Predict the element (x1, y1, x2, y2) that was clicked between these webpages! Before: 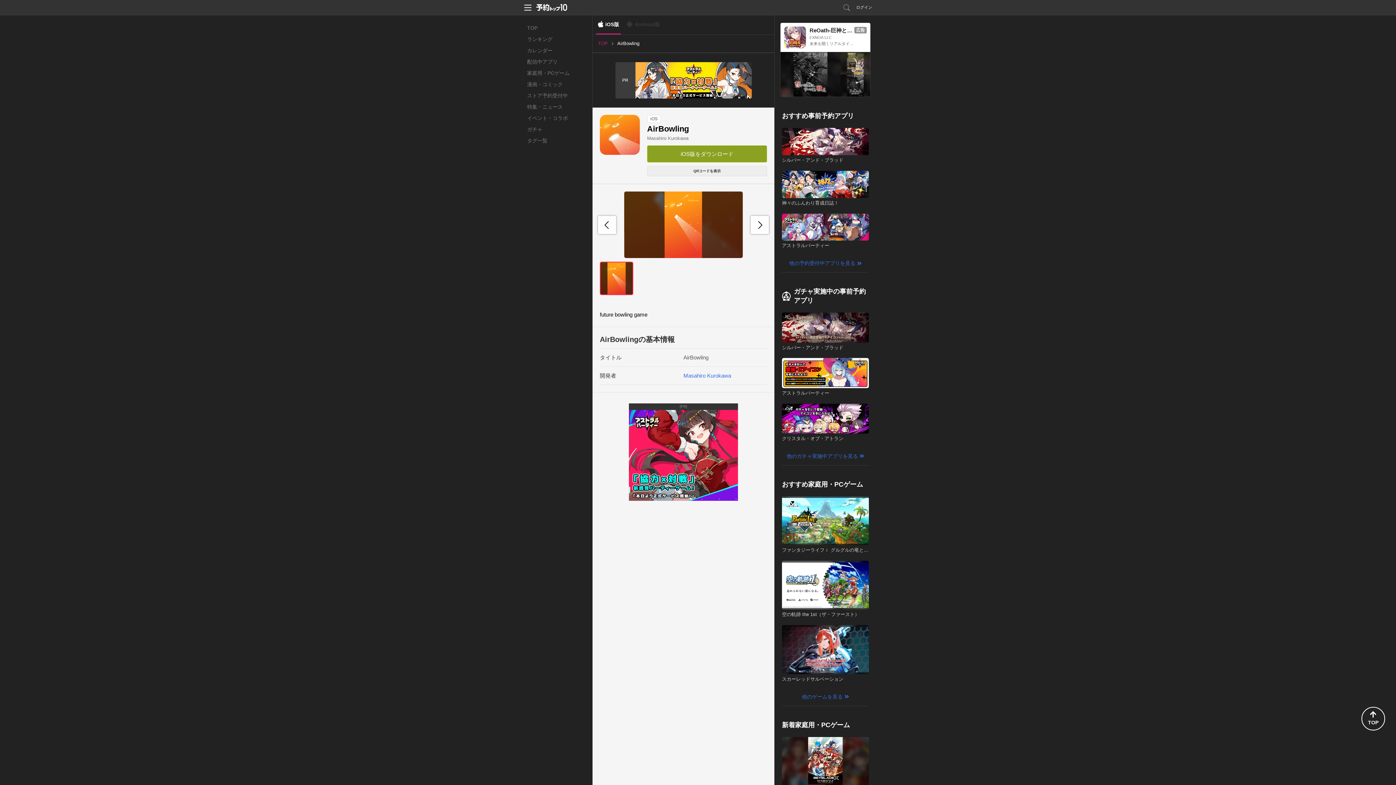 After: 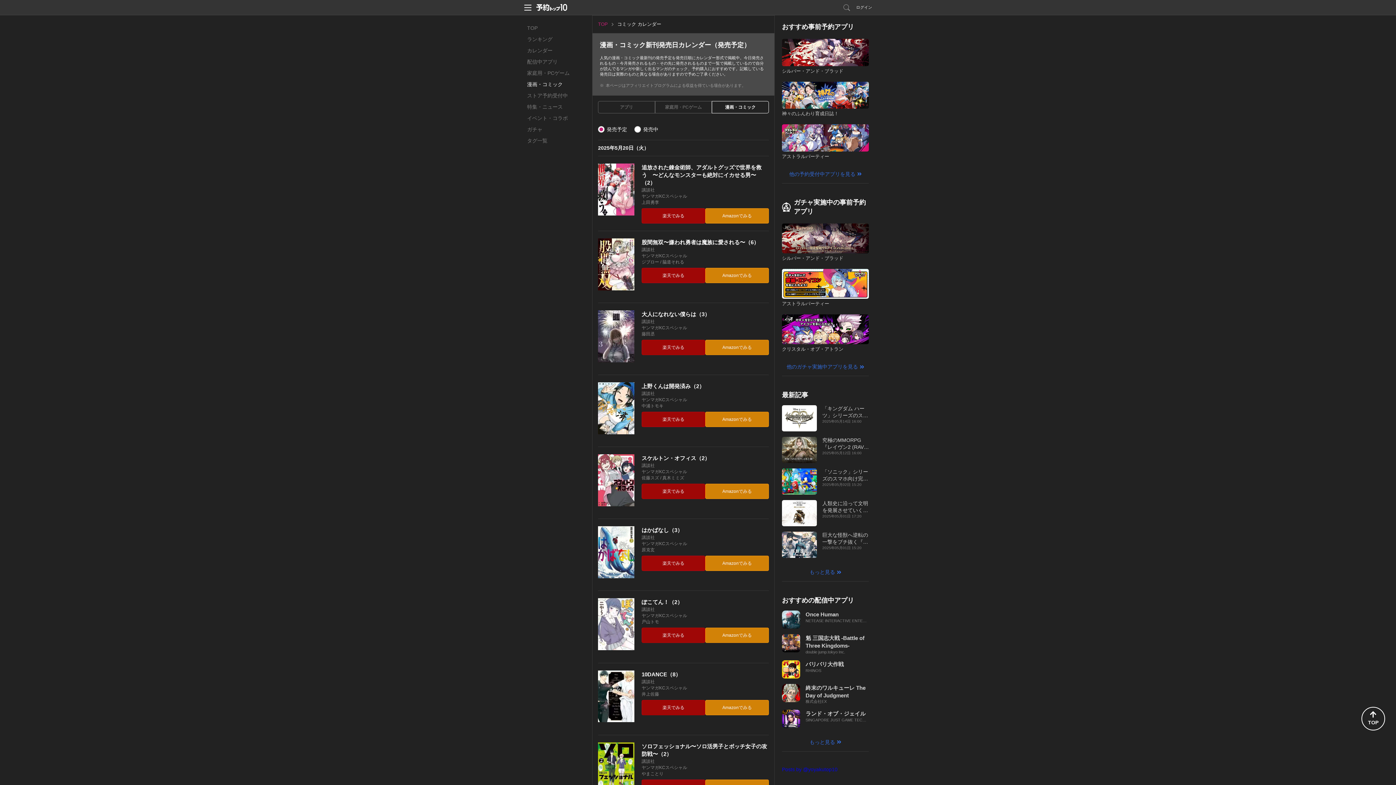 Action: label: 漫画・コミック bbox: (527, 78, 585, 90)